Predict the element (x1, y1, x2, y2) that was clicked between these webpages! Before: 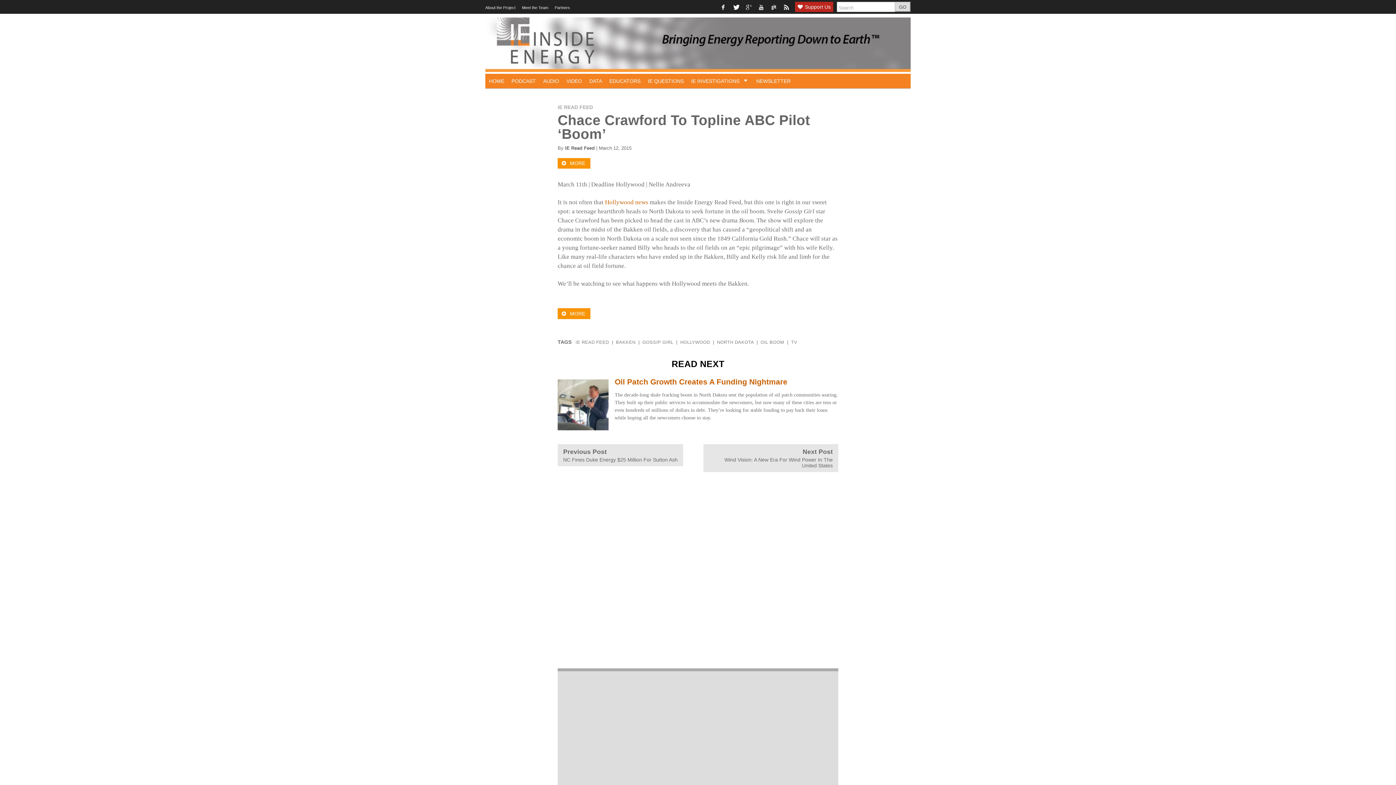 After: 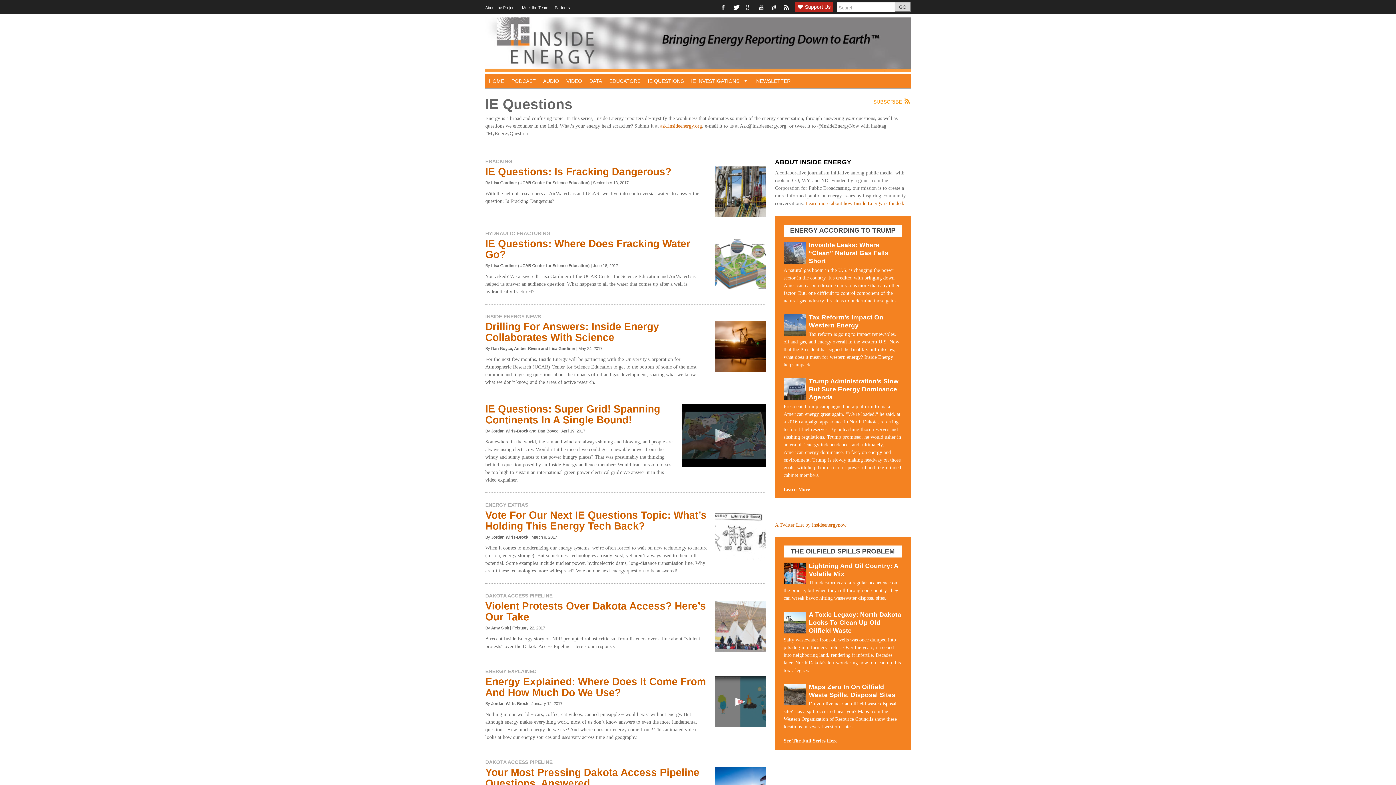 Action: label: IE QUESTIONS bbox: (644, 73, 687, 88)